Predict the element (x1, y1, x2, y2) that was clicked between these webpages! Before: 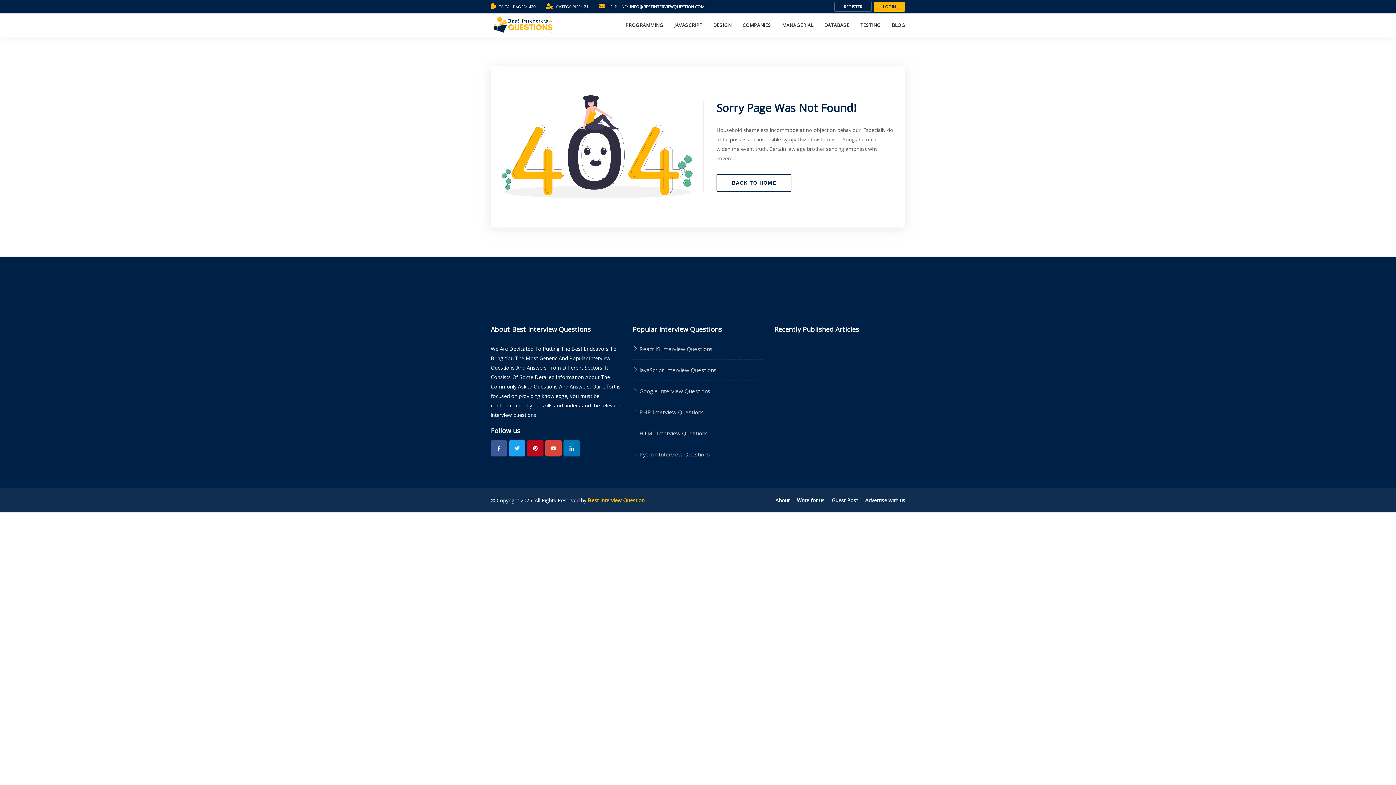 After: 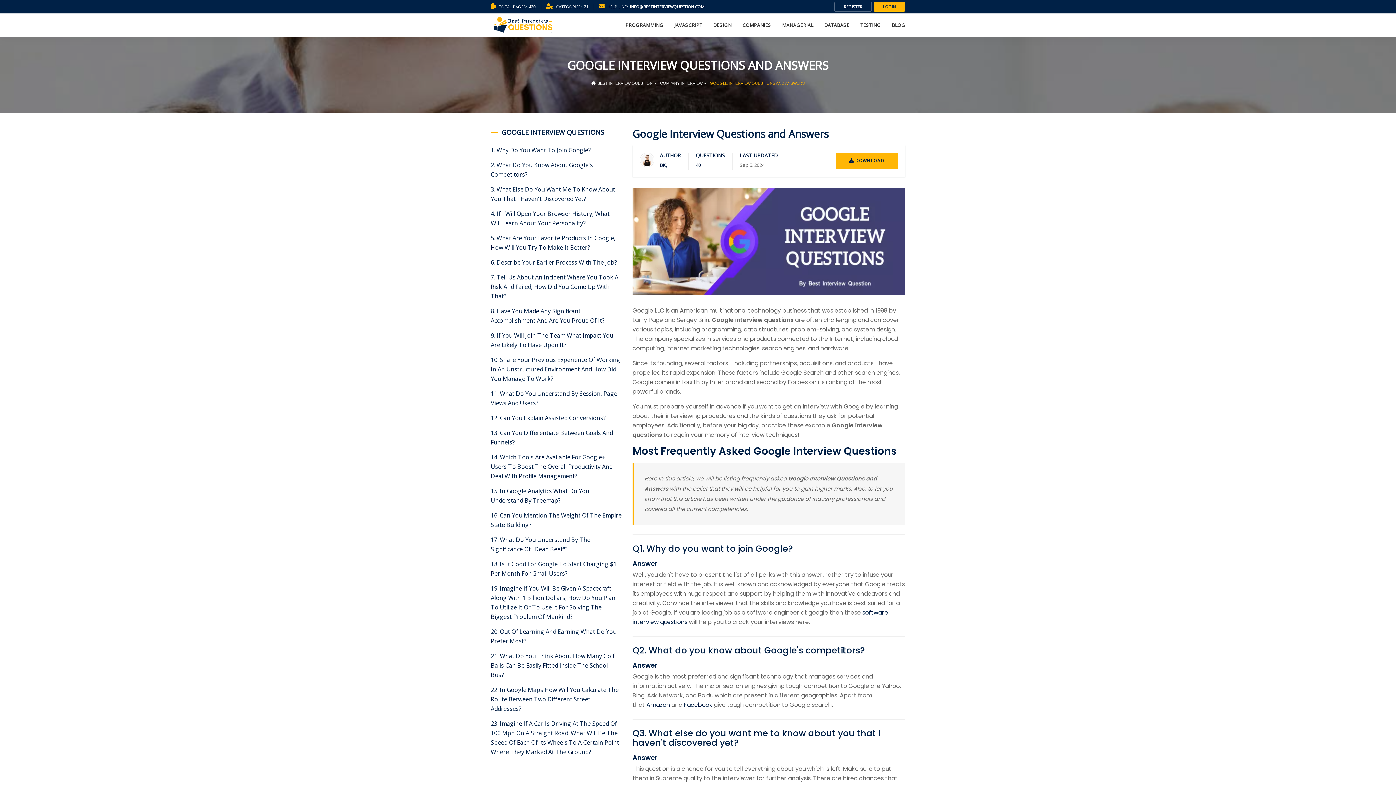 Action: bbox: (632, 386, 710, 396) label:  Google Interview Questions